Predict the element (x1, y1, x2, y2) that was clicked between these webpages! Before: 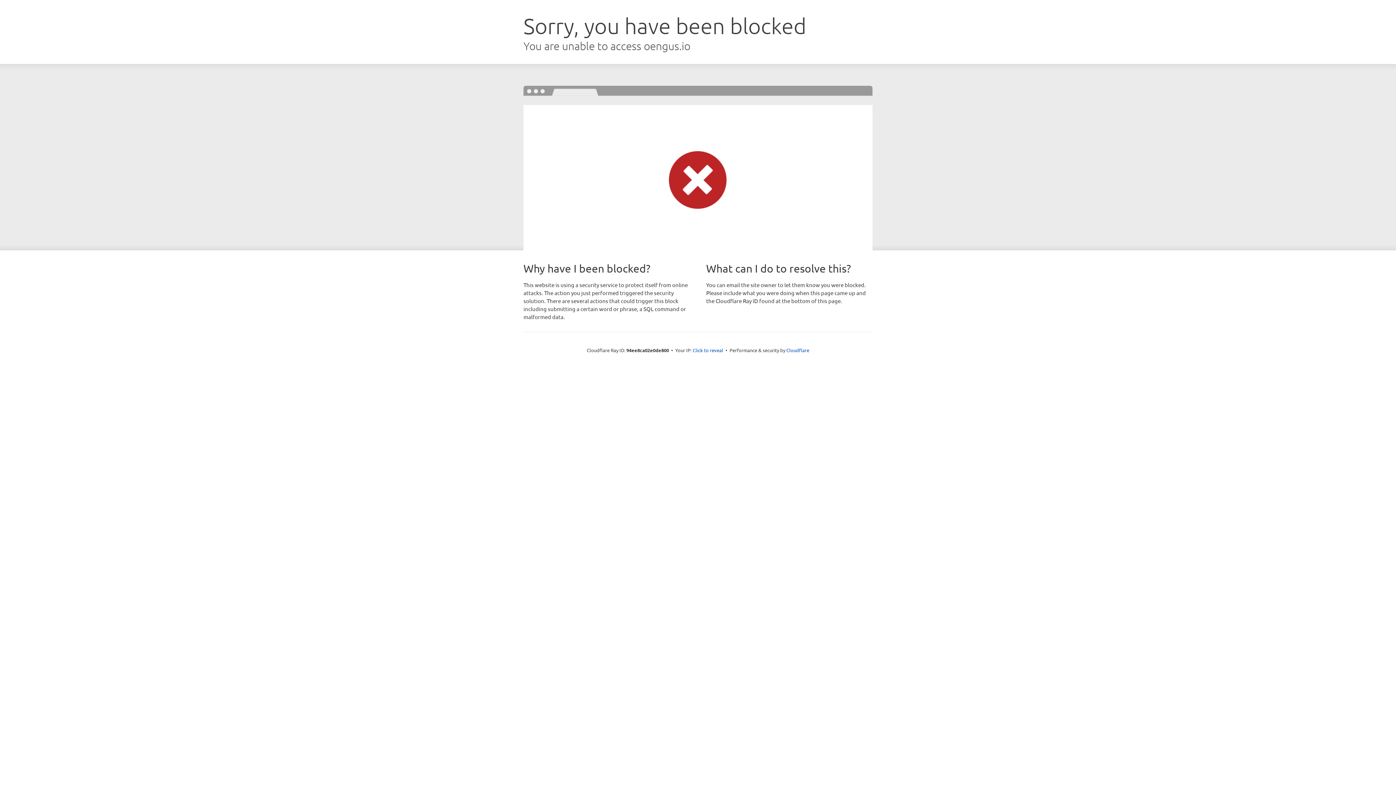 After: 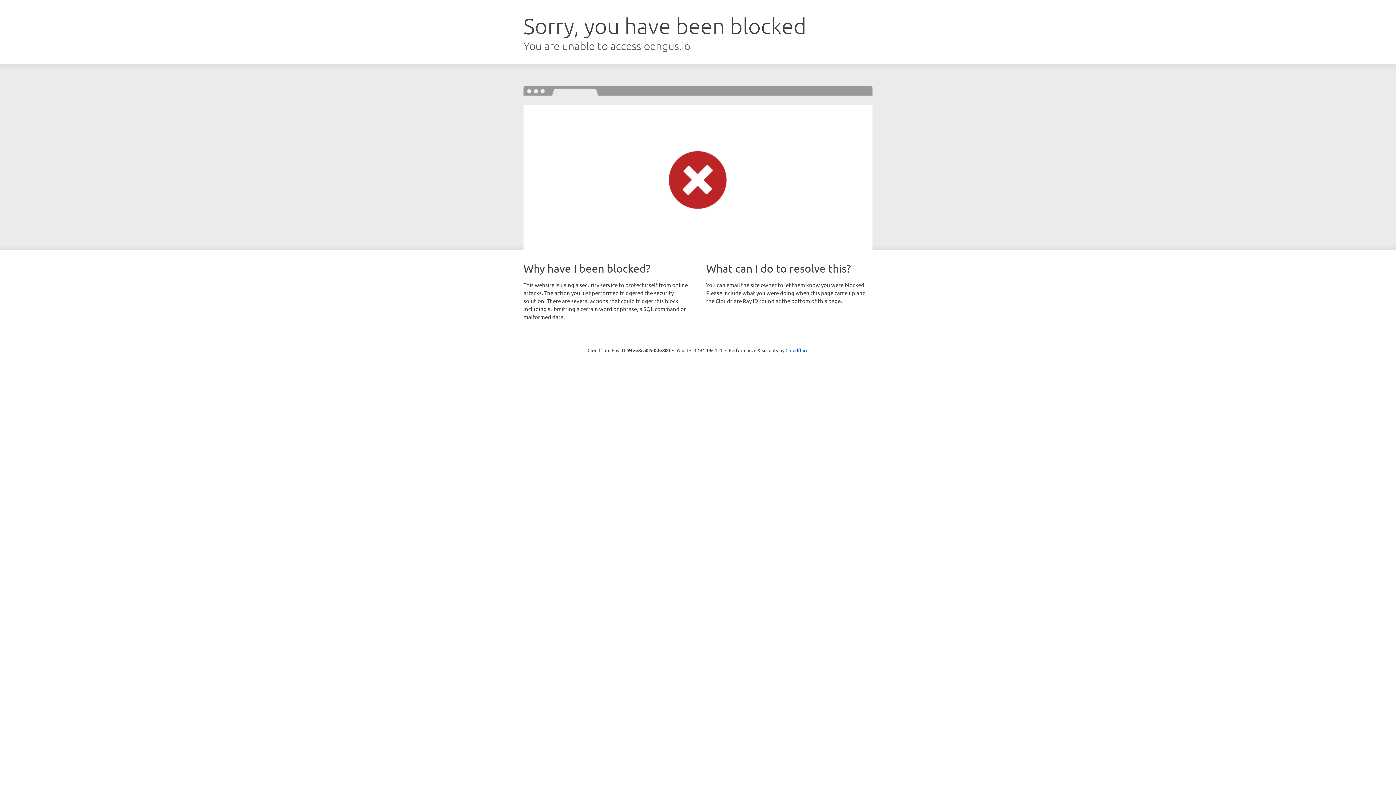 Action: bbox: (692, 346, 723, 353) label: Click to reveal